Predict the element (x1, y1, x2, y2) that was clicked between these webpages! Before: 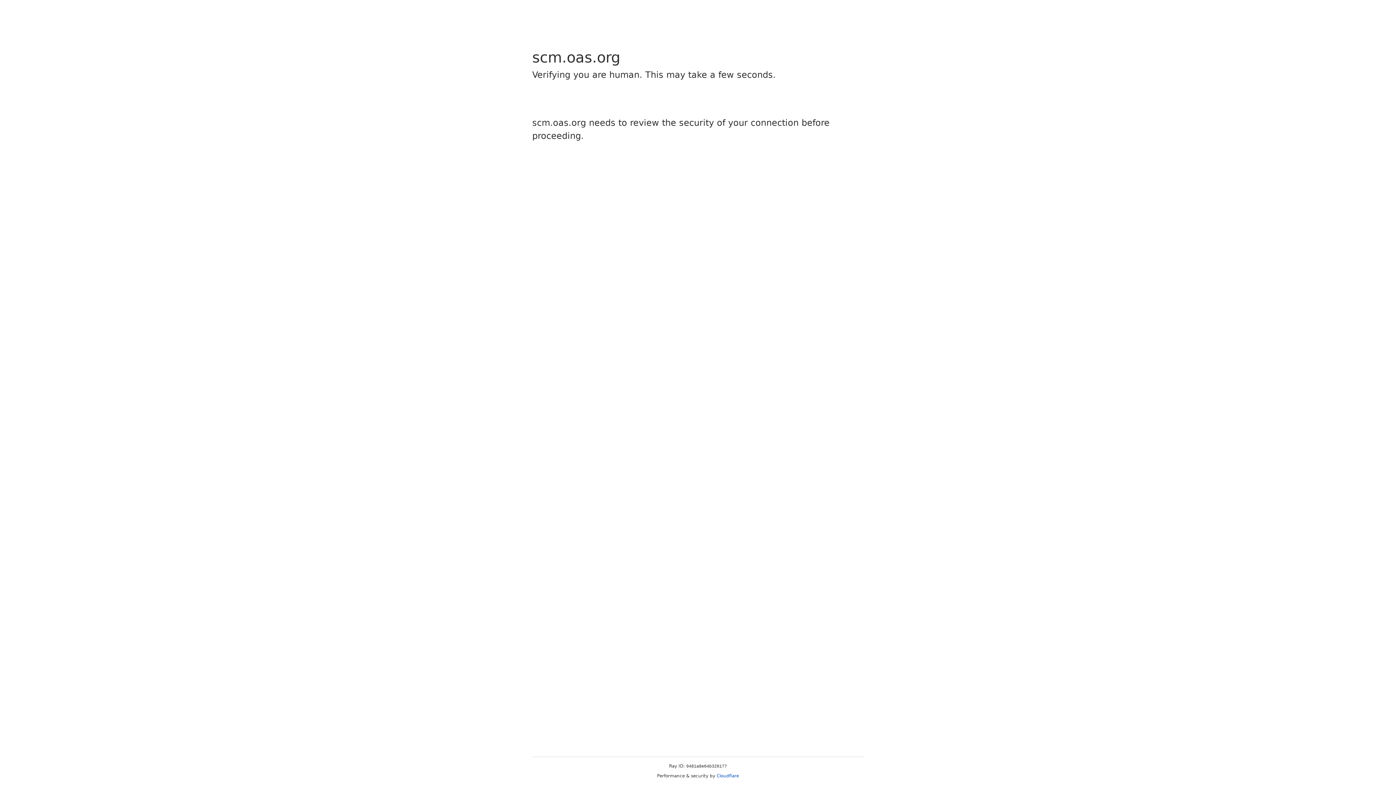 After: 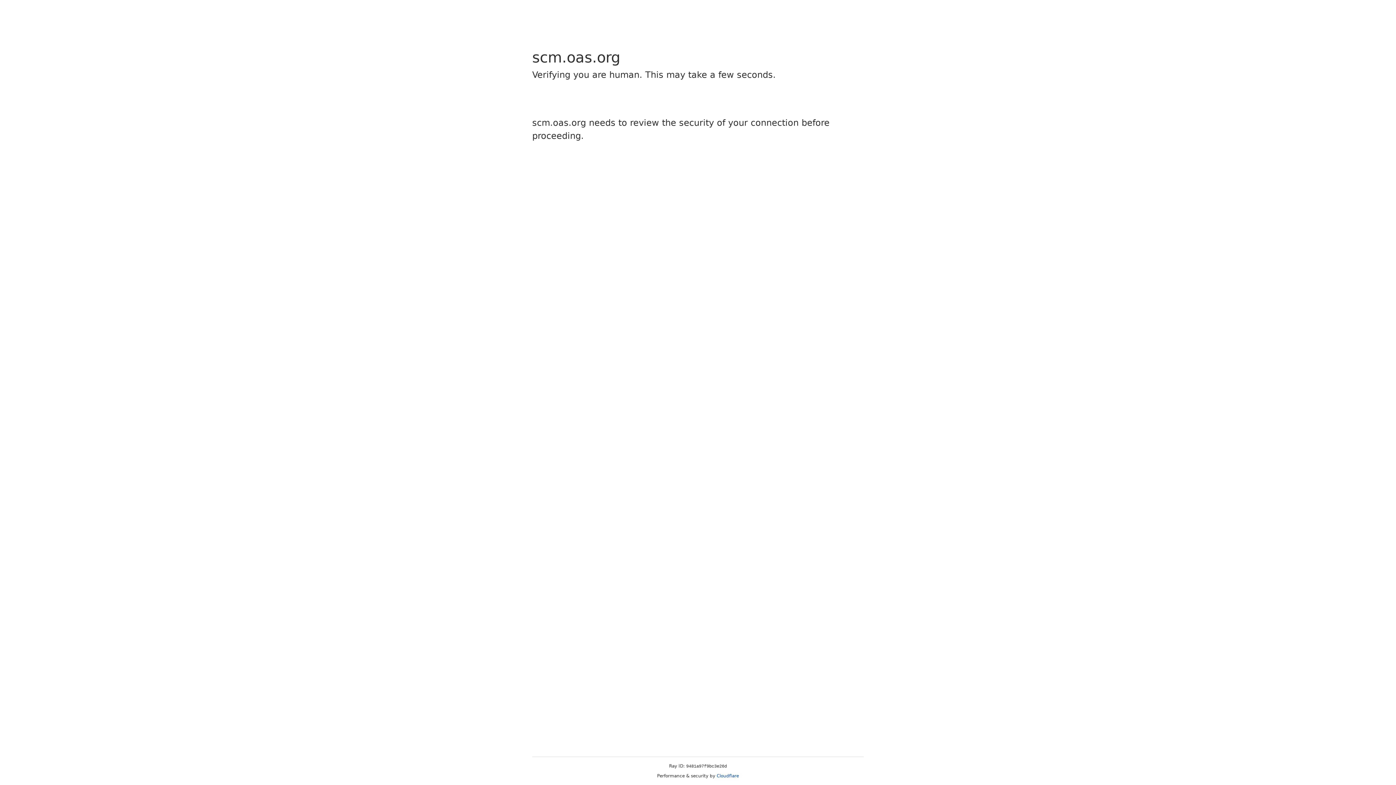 Action: bbox: (716, 773, 739, 778) label: Cloudflare